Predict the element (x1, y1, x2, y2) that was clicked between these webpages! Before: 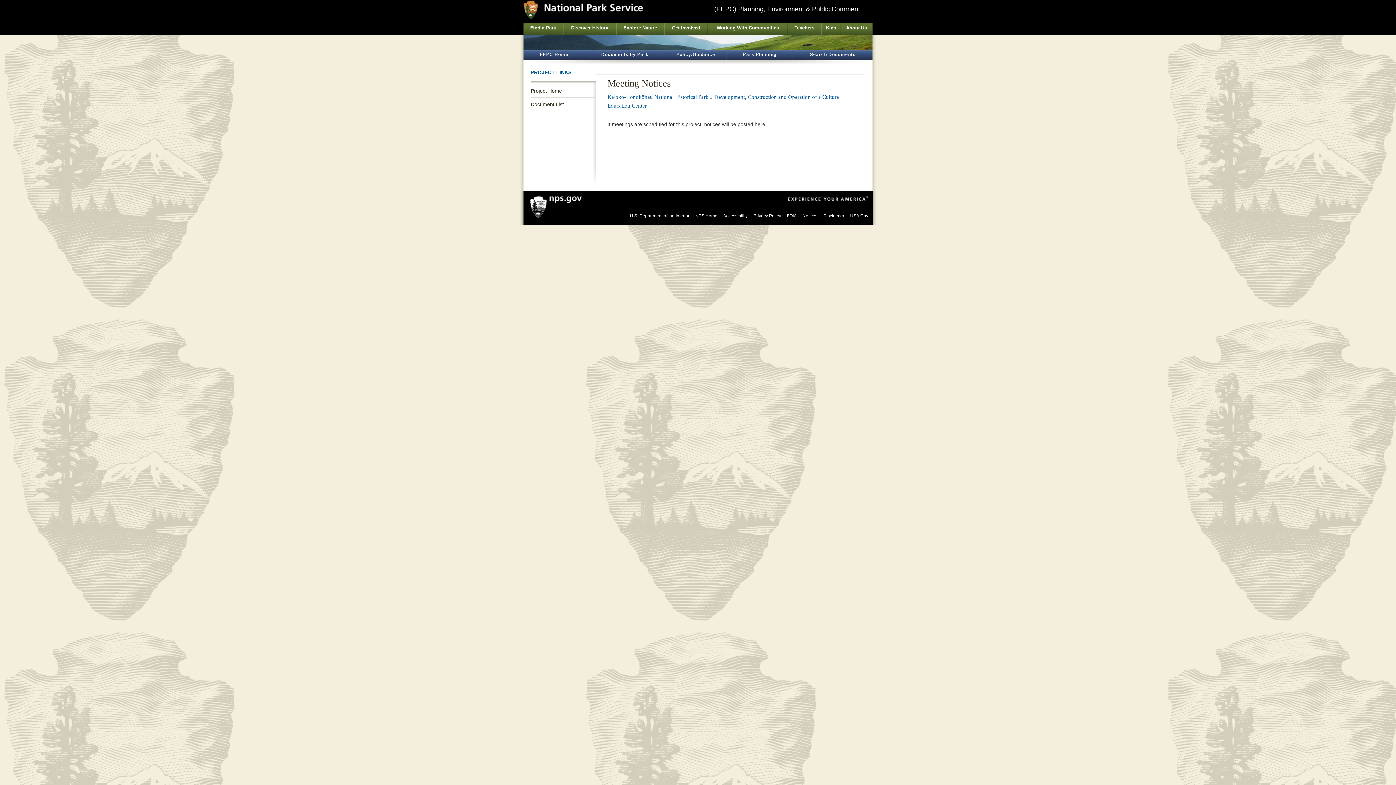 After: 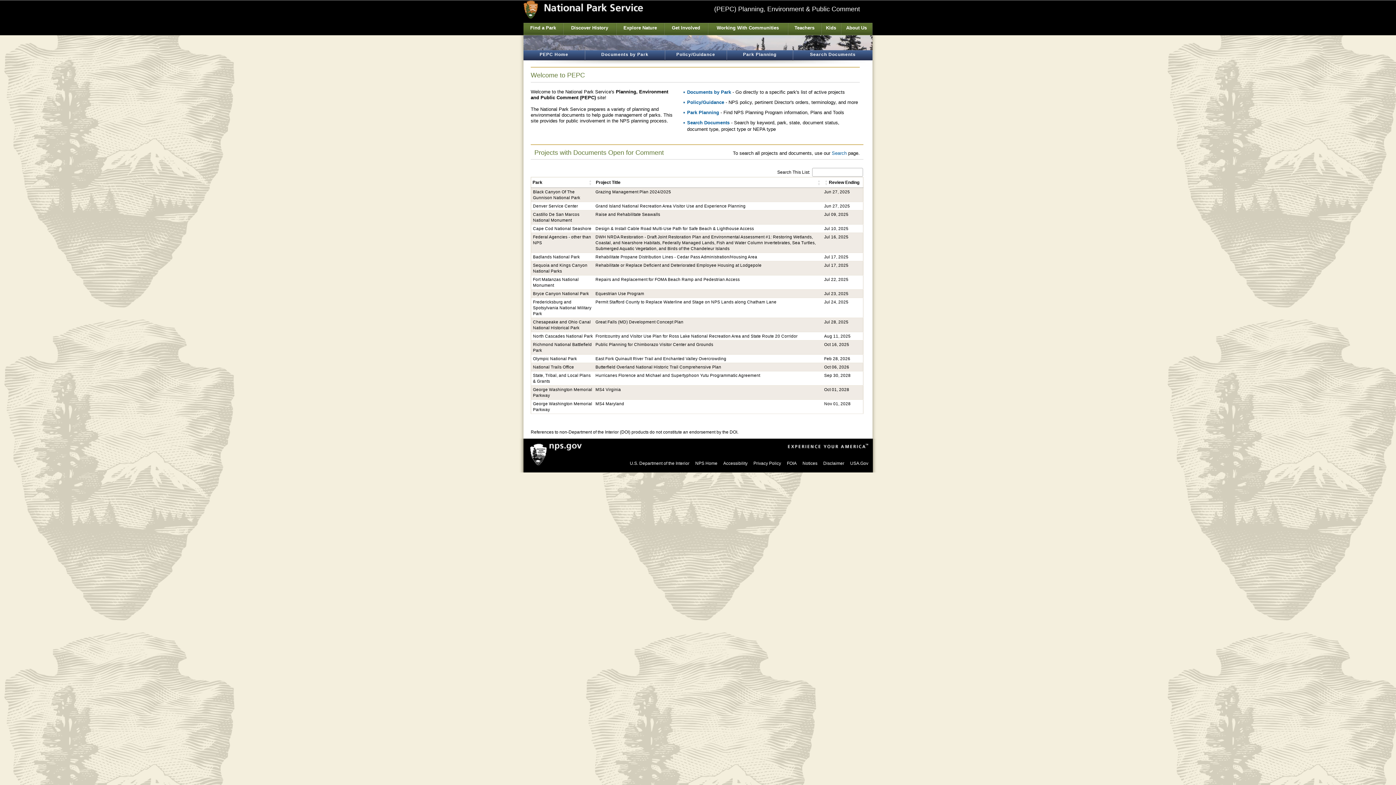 Action: bbox: (523, 50, 584, 60) label: PEPC Home